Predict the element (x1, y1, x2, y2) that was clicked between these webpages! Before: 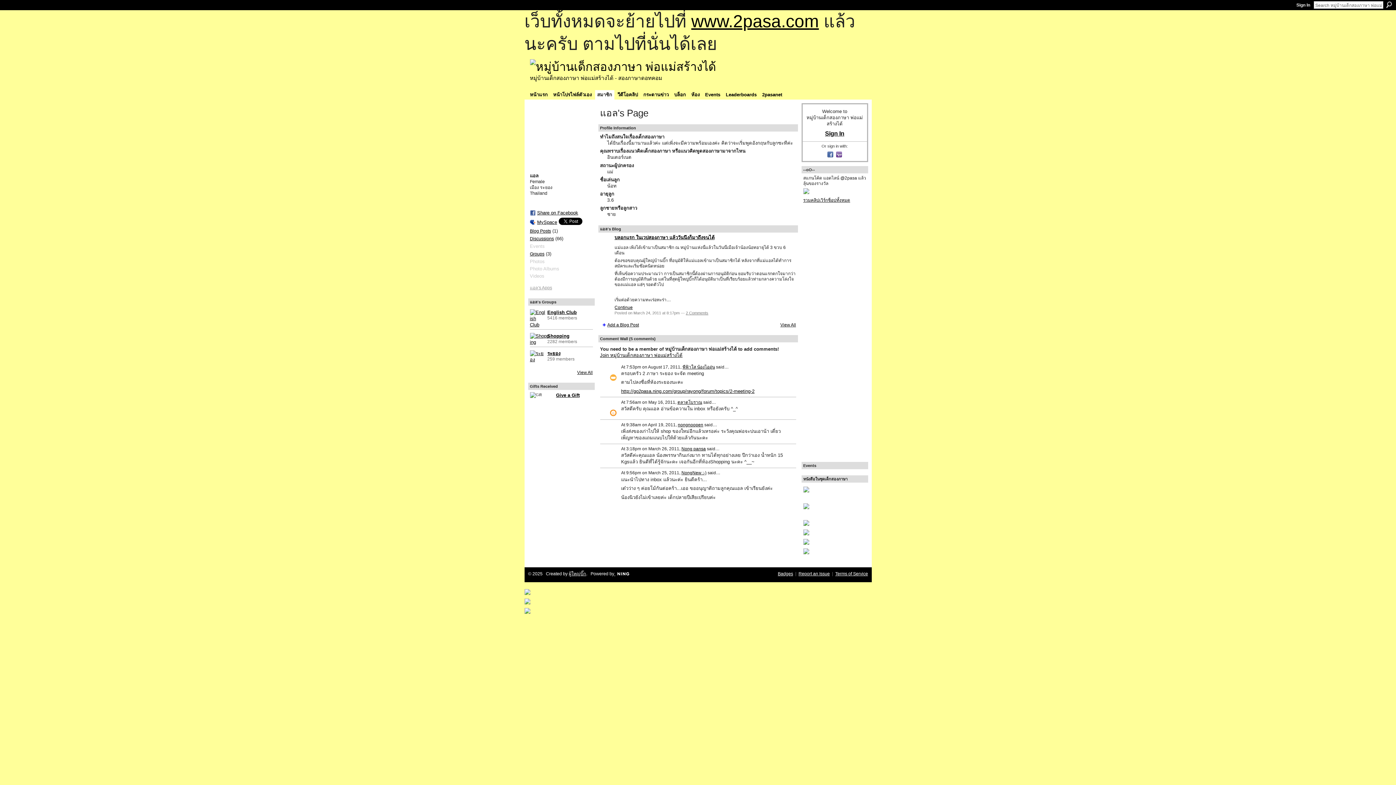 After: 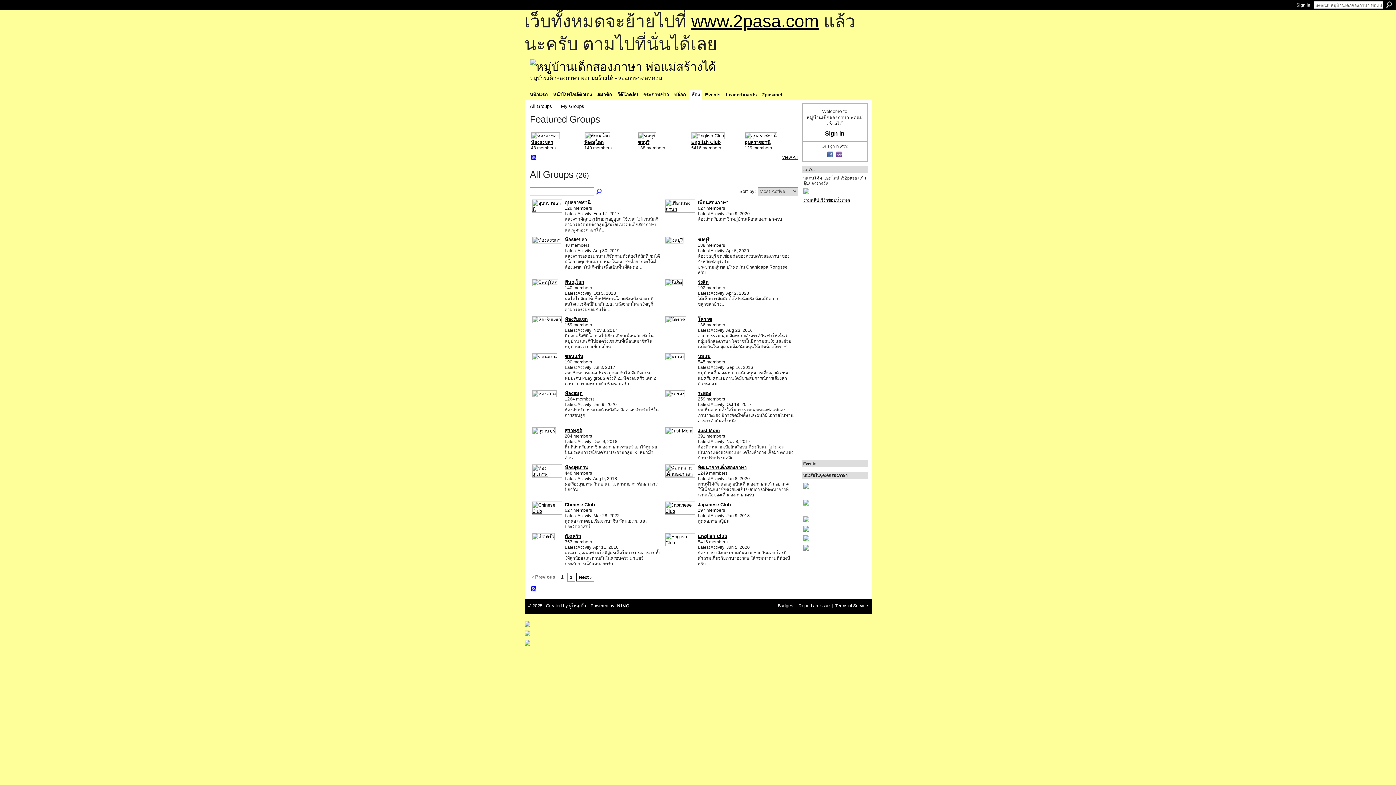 Action: label: ห้อง bbox: (689, 90, 702, 99)